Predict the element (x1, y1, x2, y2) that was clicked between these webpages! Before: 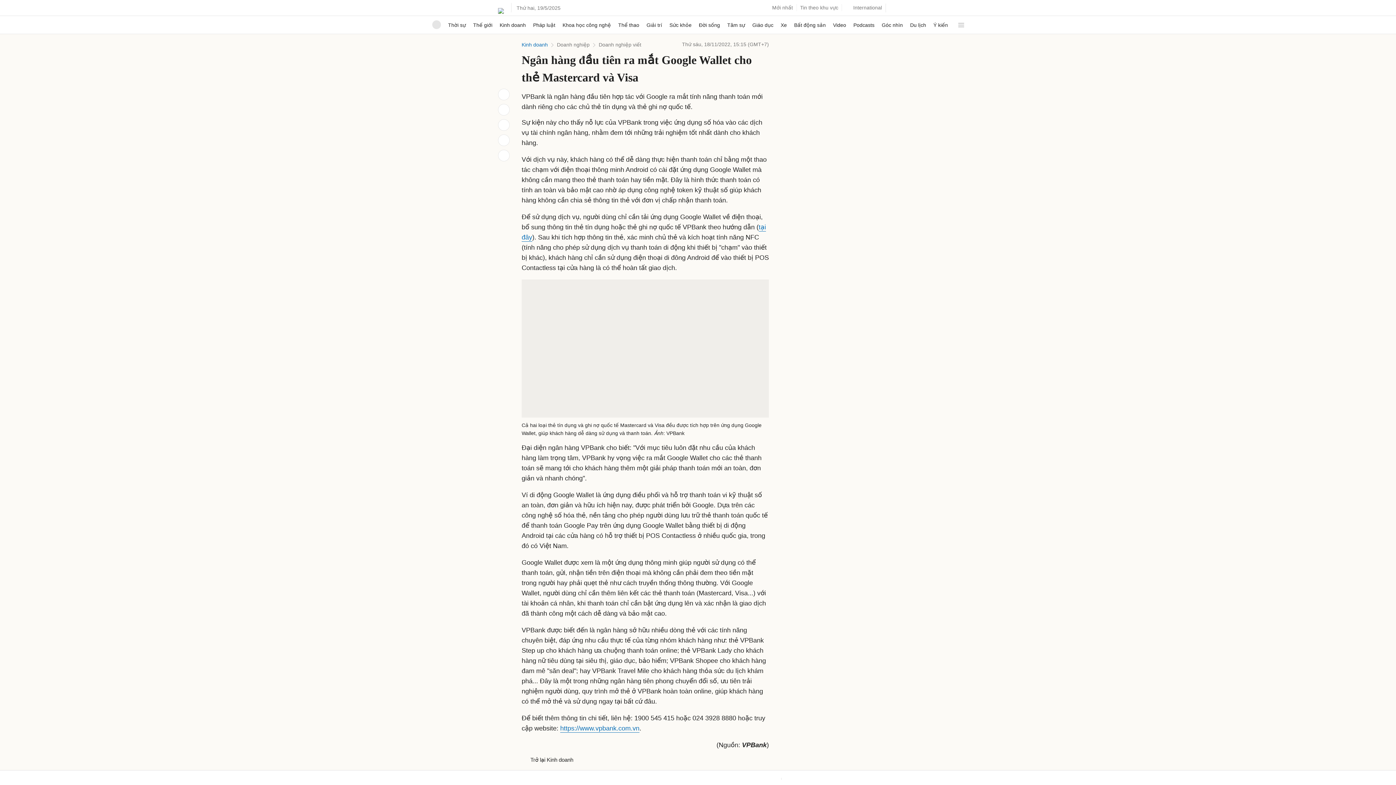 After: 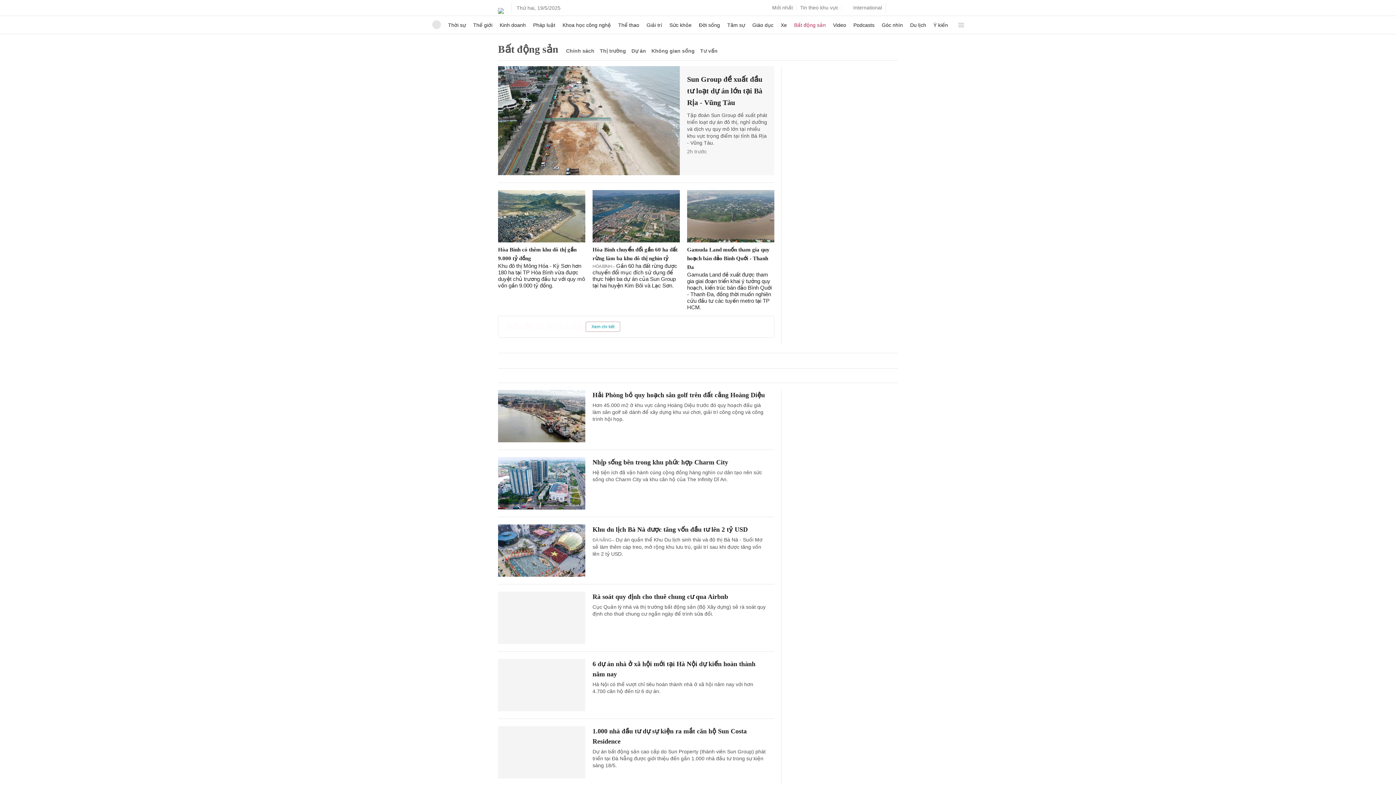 Action: bbox: (794, 16, 826, 33) label: Bất động sản